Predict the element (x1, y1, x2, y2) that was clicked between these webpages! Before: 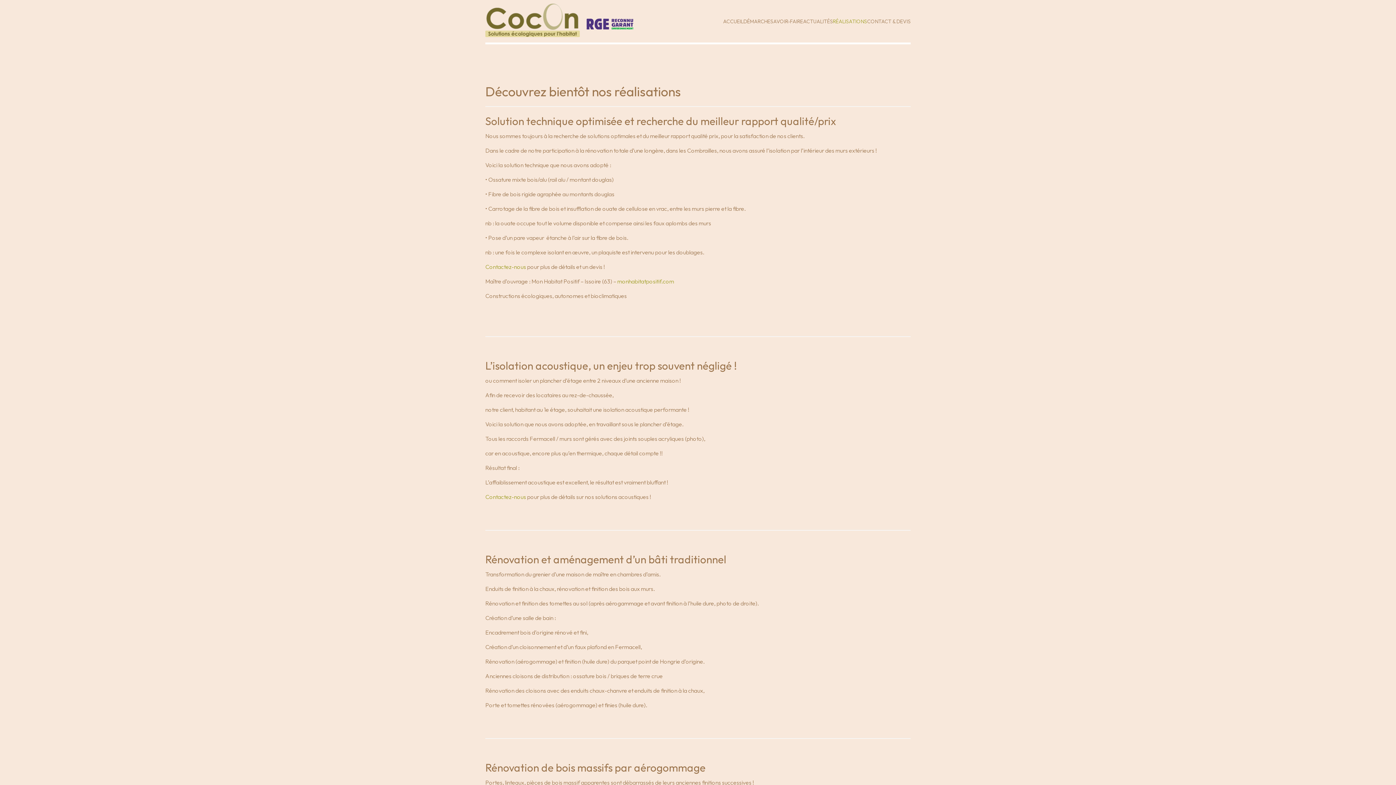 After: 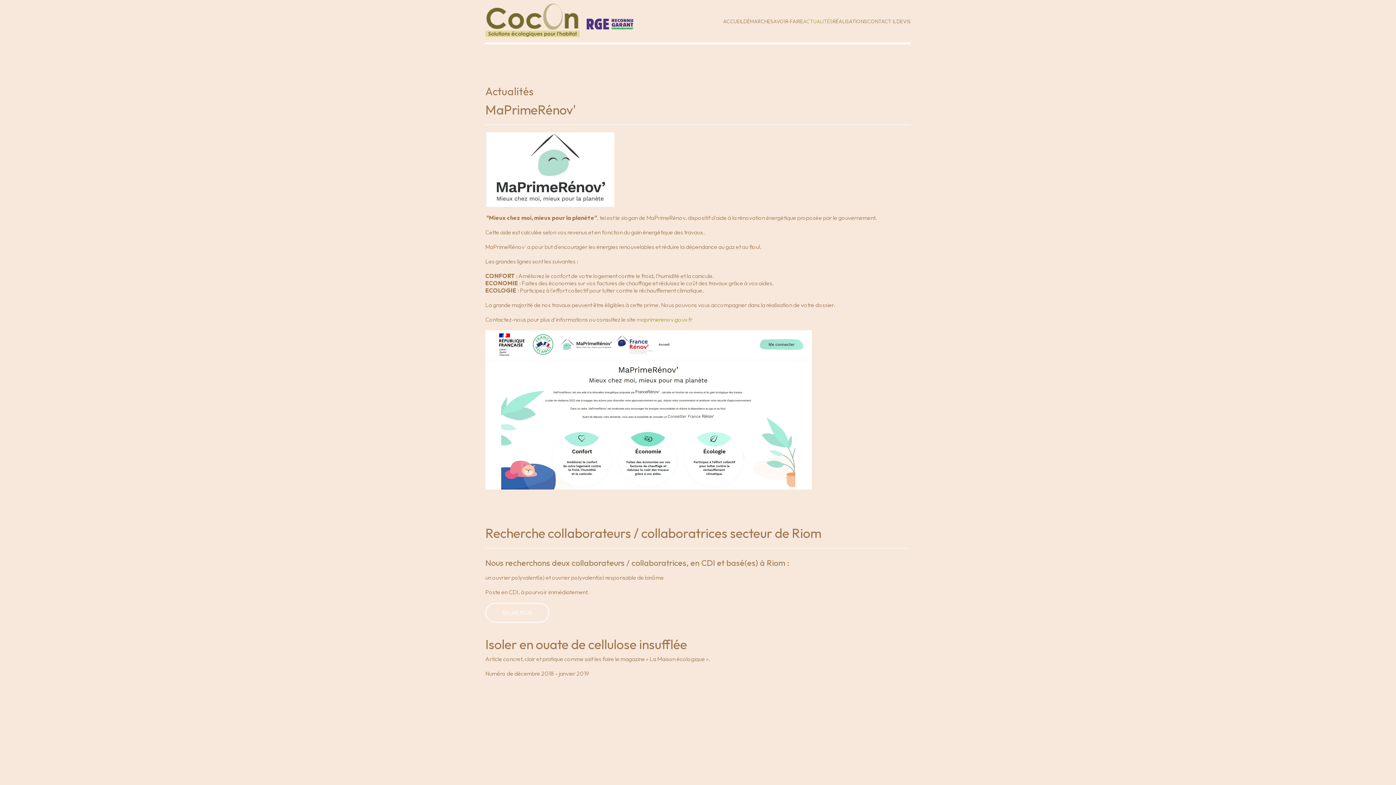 Action: label: ACTUALITÉS bbox: (803, 12, 833, 30)